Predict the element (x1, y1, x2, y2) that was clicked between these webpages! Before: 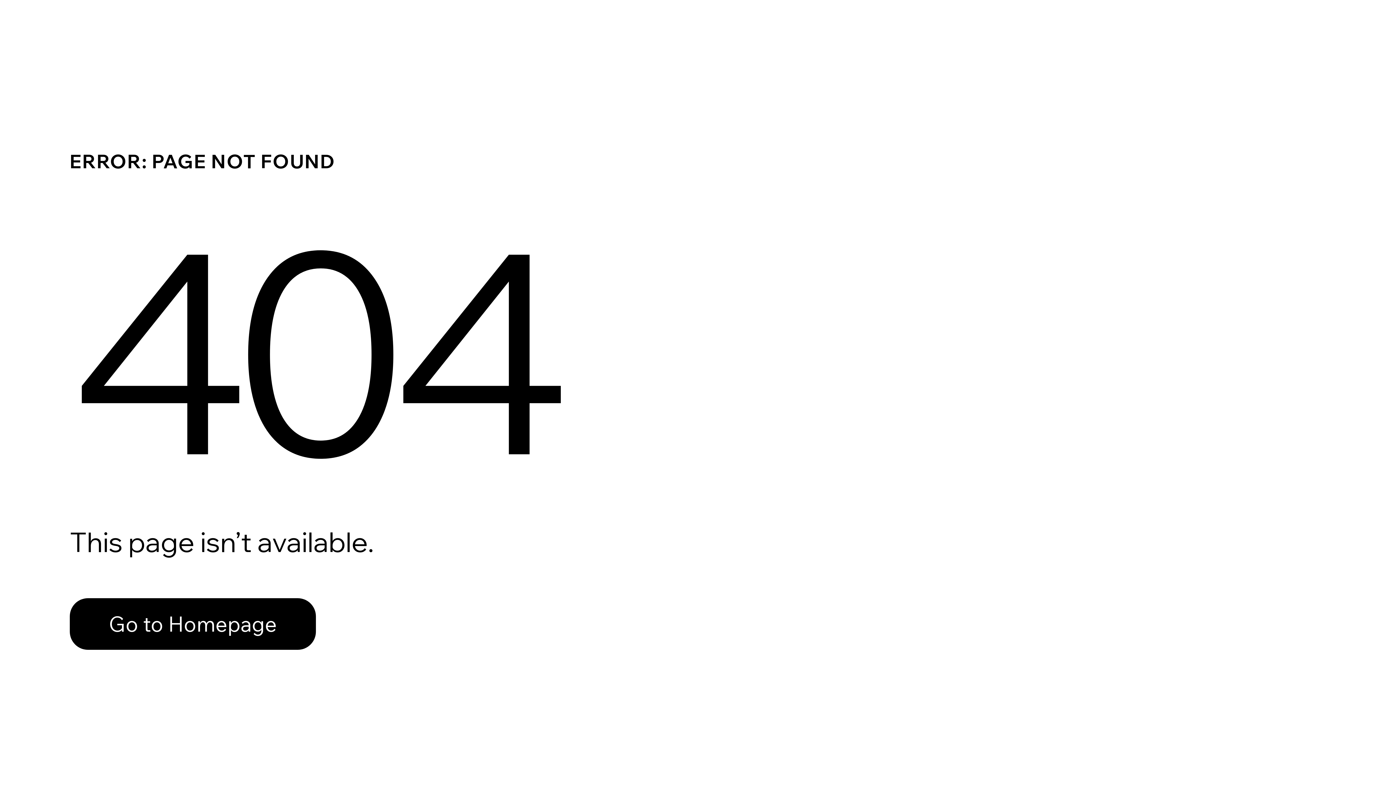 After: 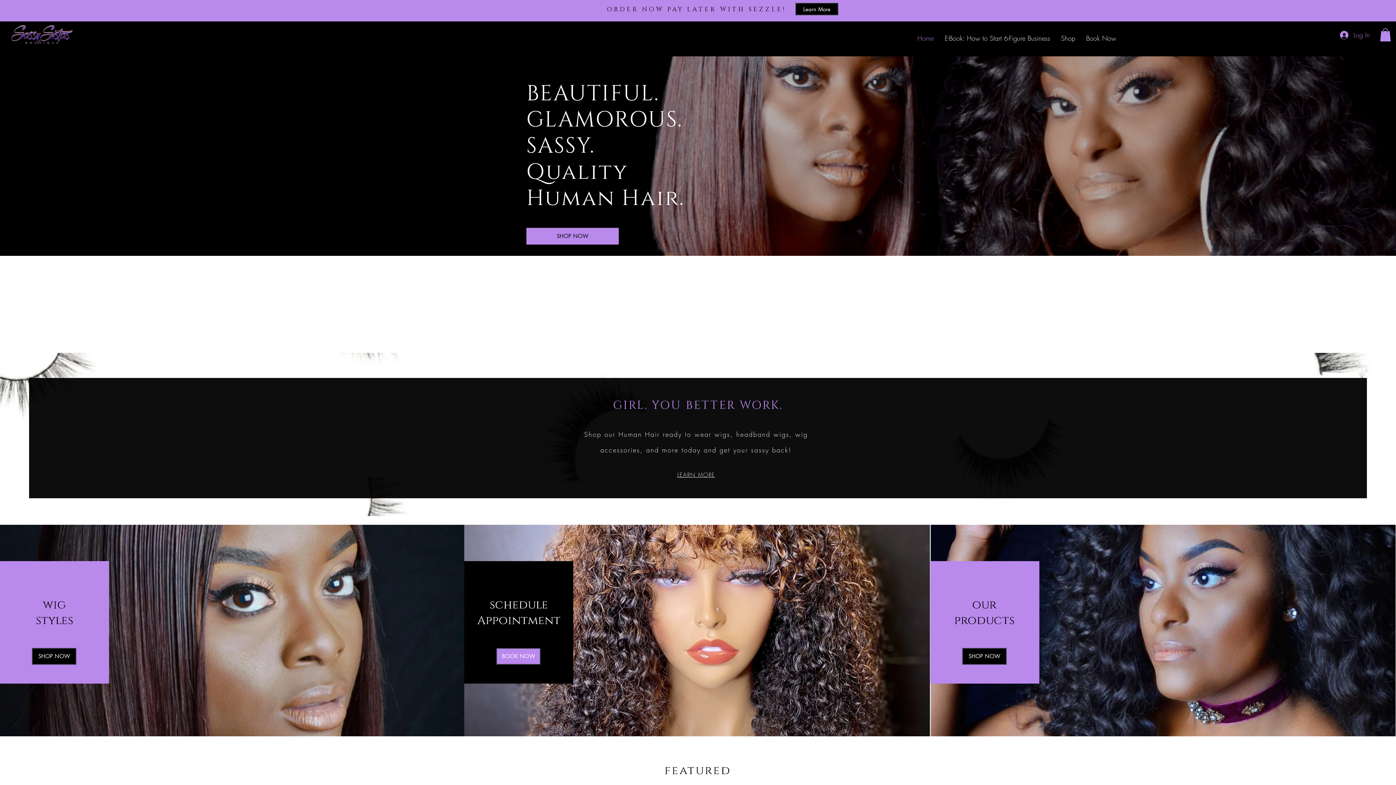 Action: label: Go to Homepage bbox: (69, 582, 768, 659)